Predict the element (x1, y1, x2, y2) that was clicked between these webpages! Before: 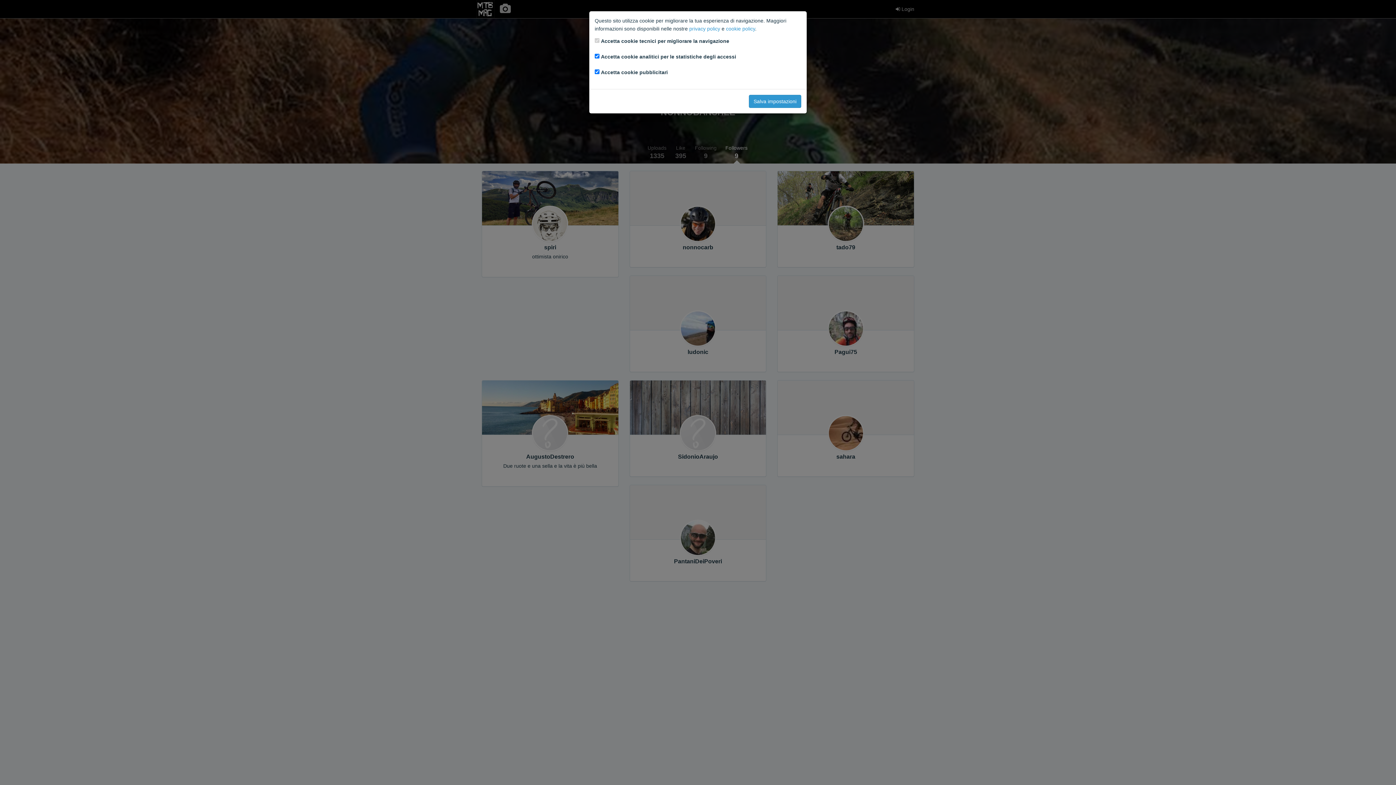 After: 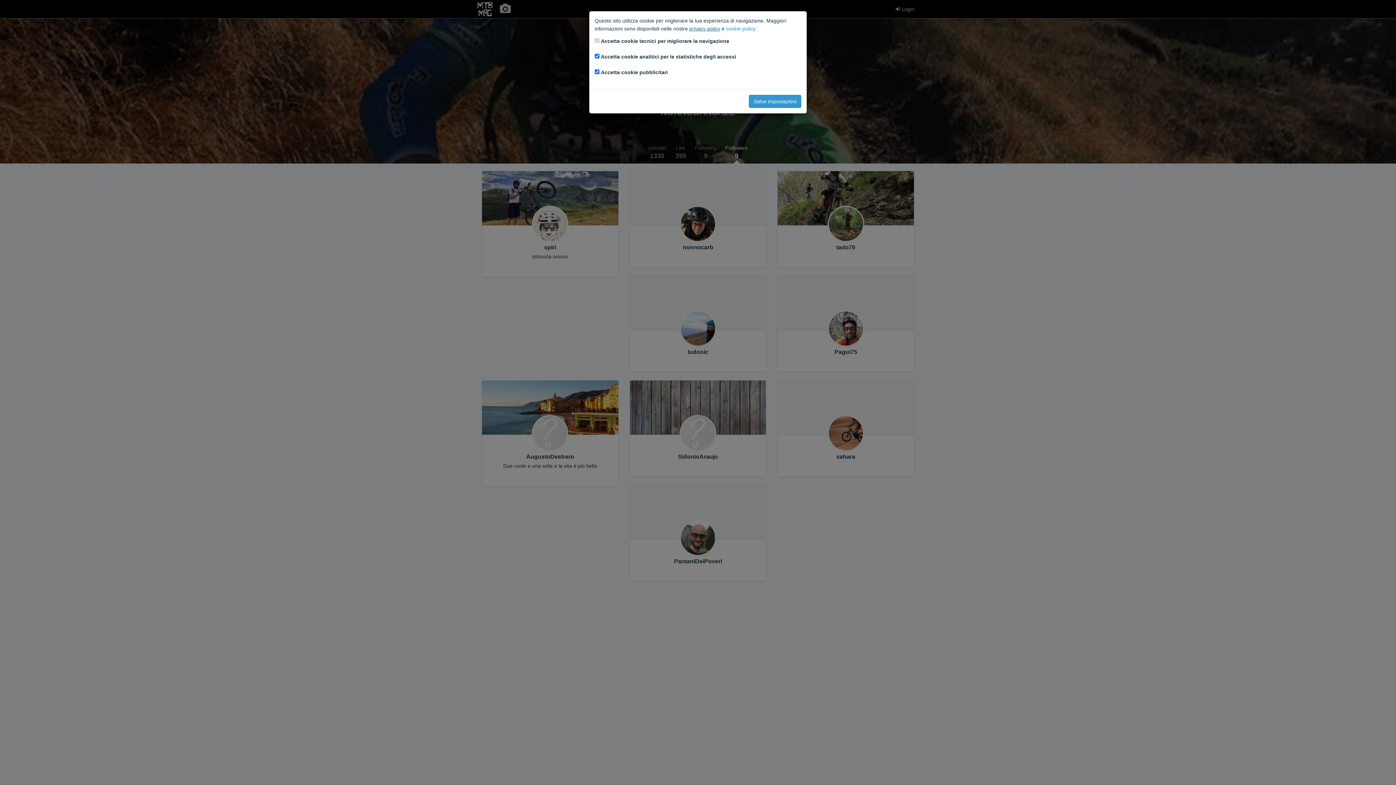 Action: label: privacy policy bbox: (689, 25, 720, 31)